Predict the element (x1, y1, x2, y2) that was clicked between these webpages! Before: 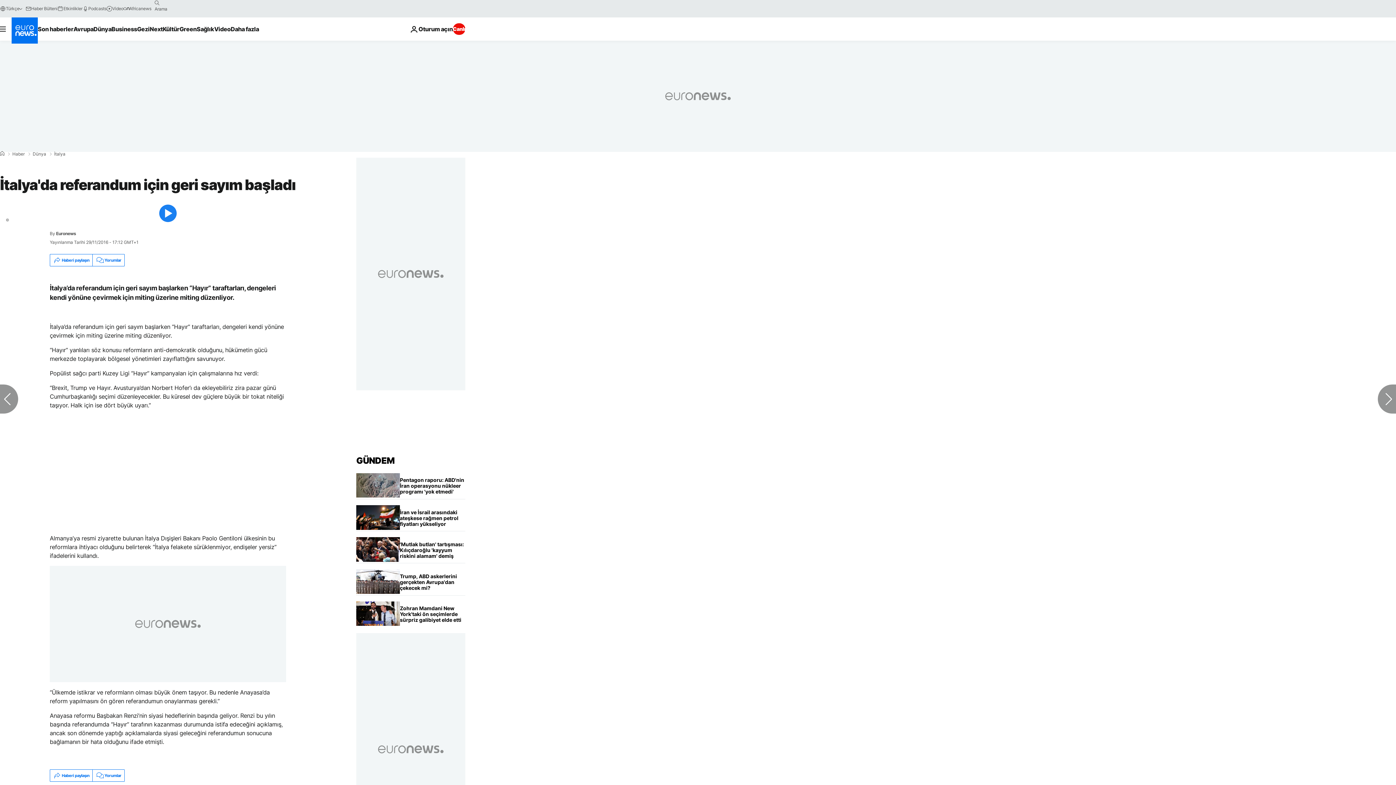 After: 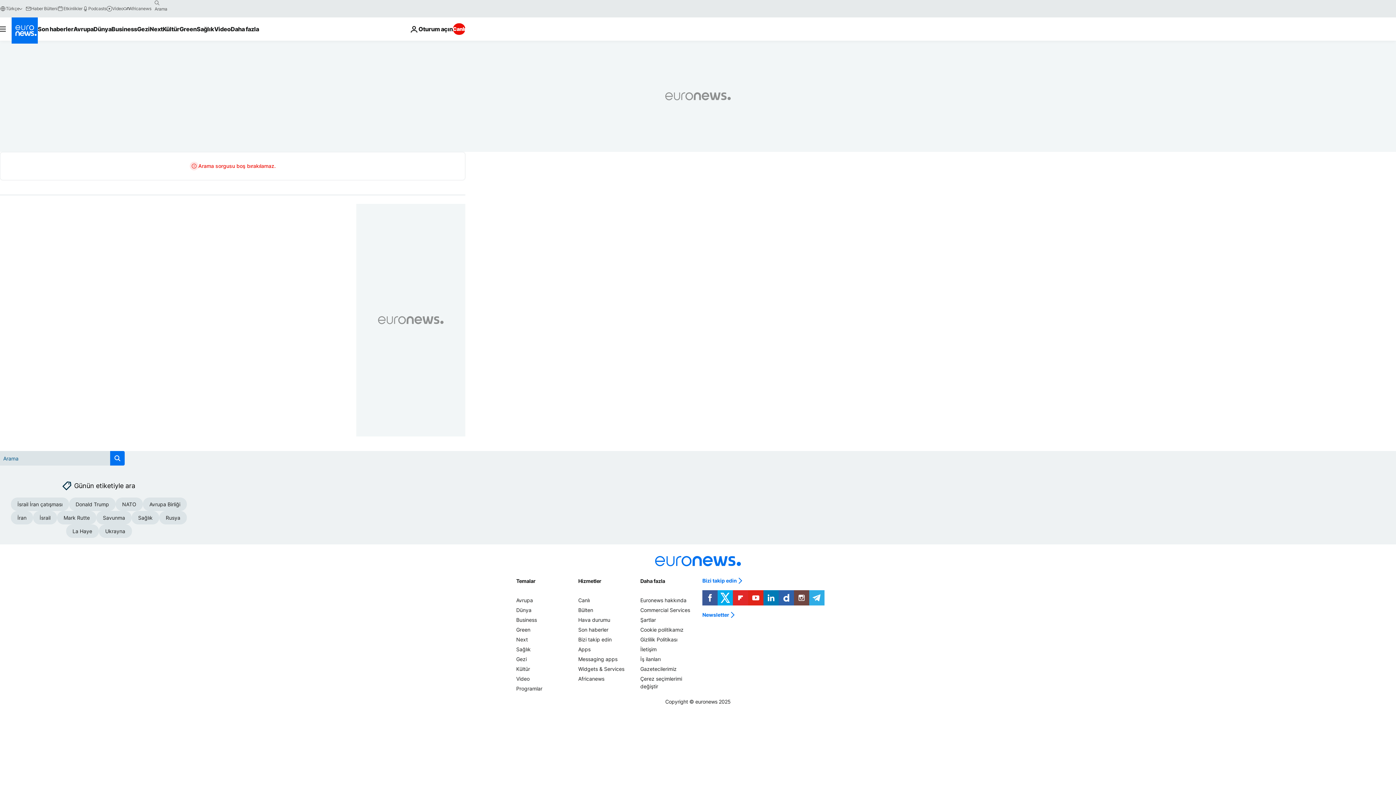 Action: bbox: (151, -2, 163, 8) label: search button